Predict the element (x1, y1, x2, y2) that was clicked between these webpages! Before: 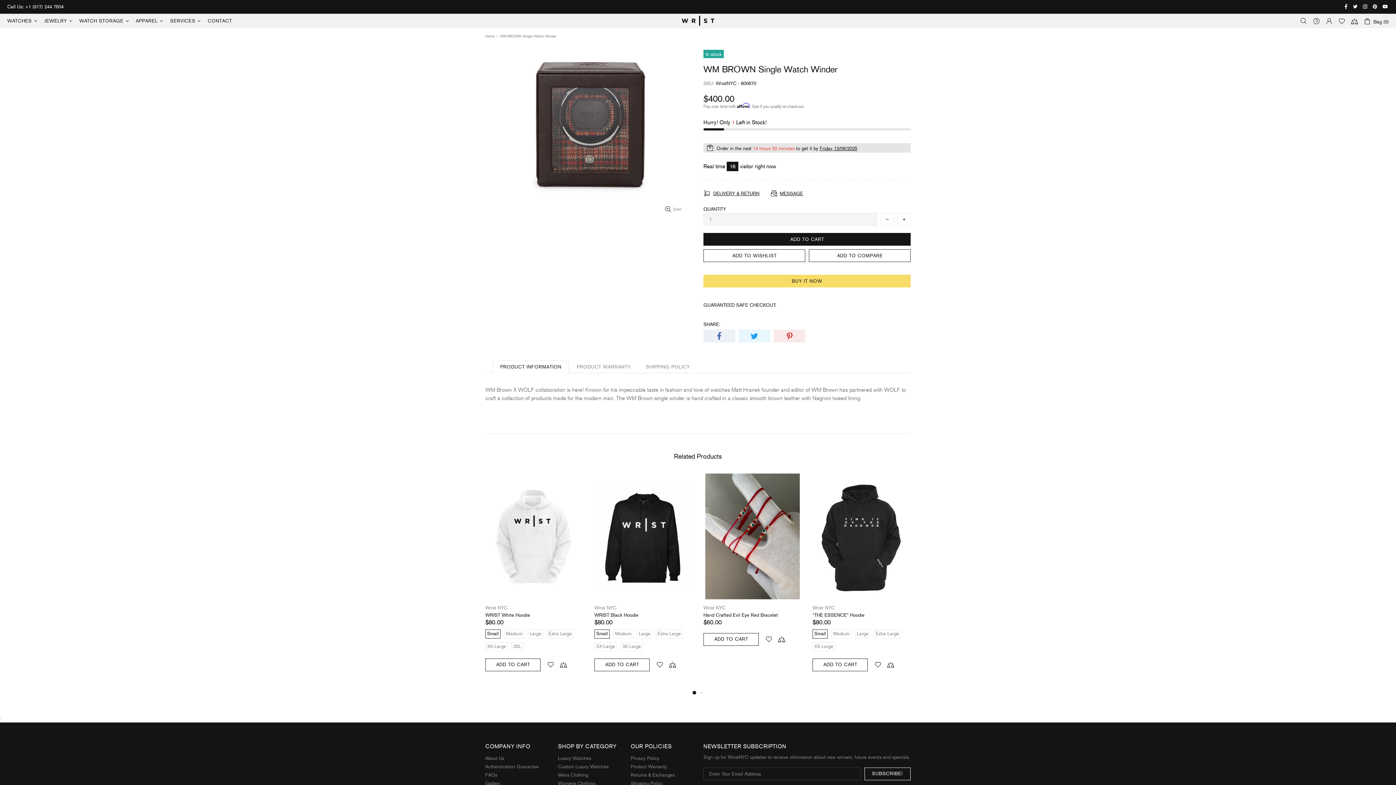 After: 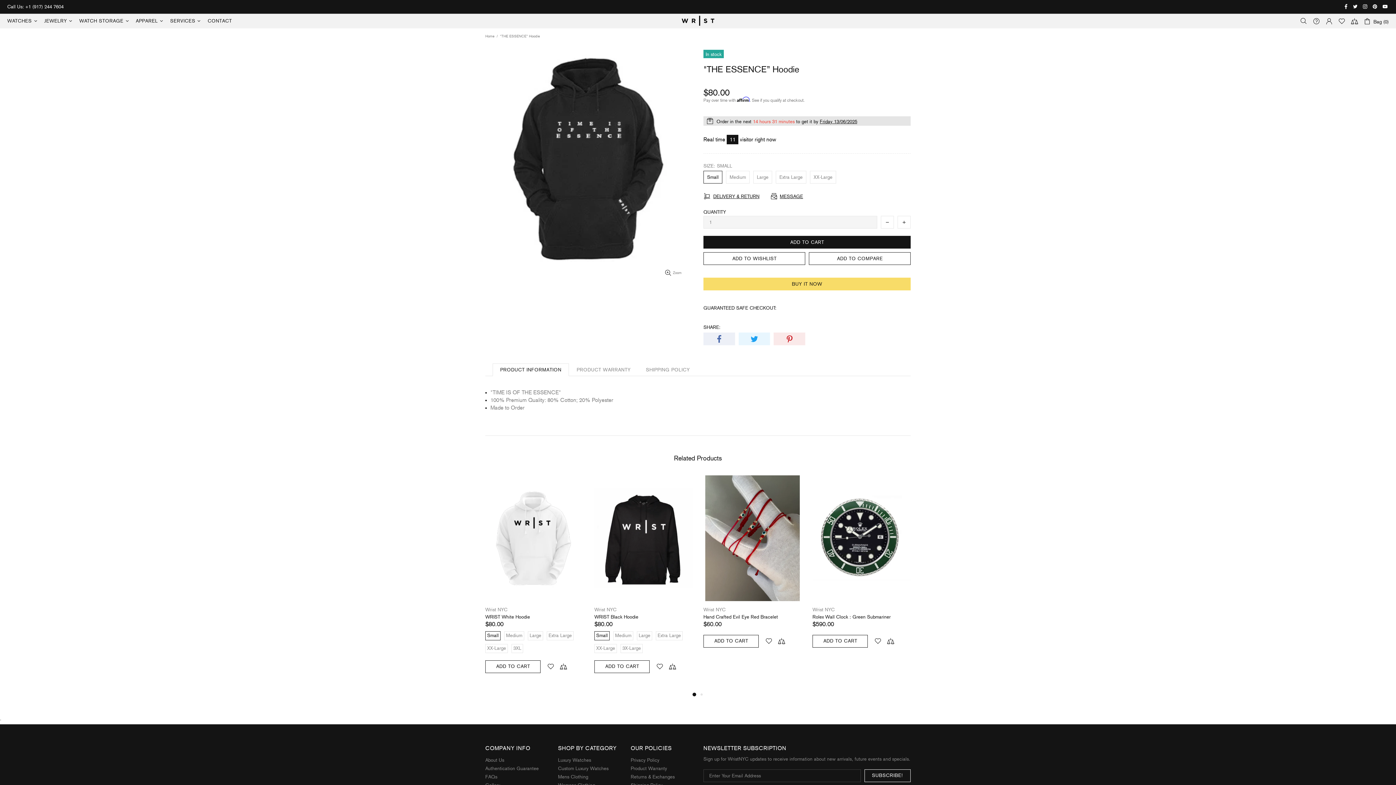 Action: bbox: (812, 592, 910, 599)